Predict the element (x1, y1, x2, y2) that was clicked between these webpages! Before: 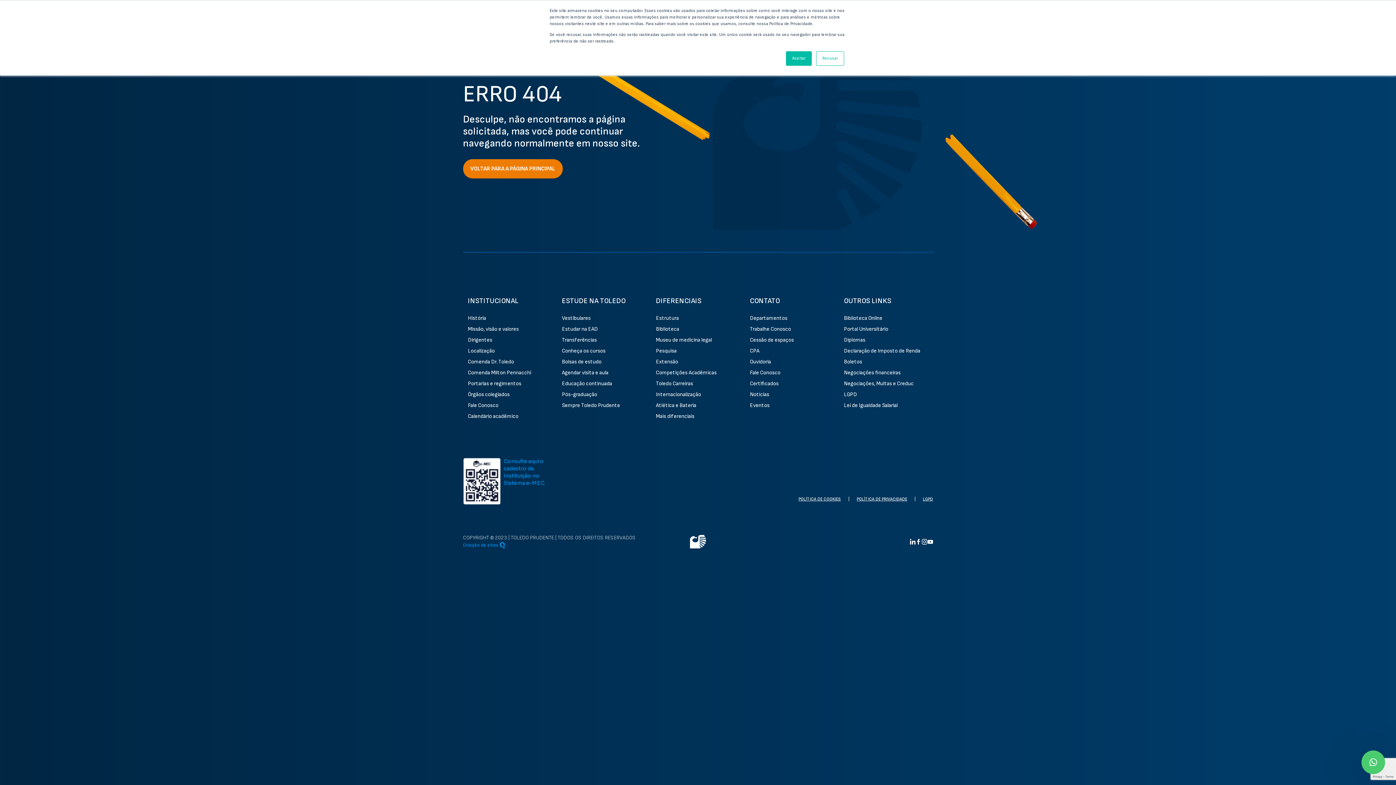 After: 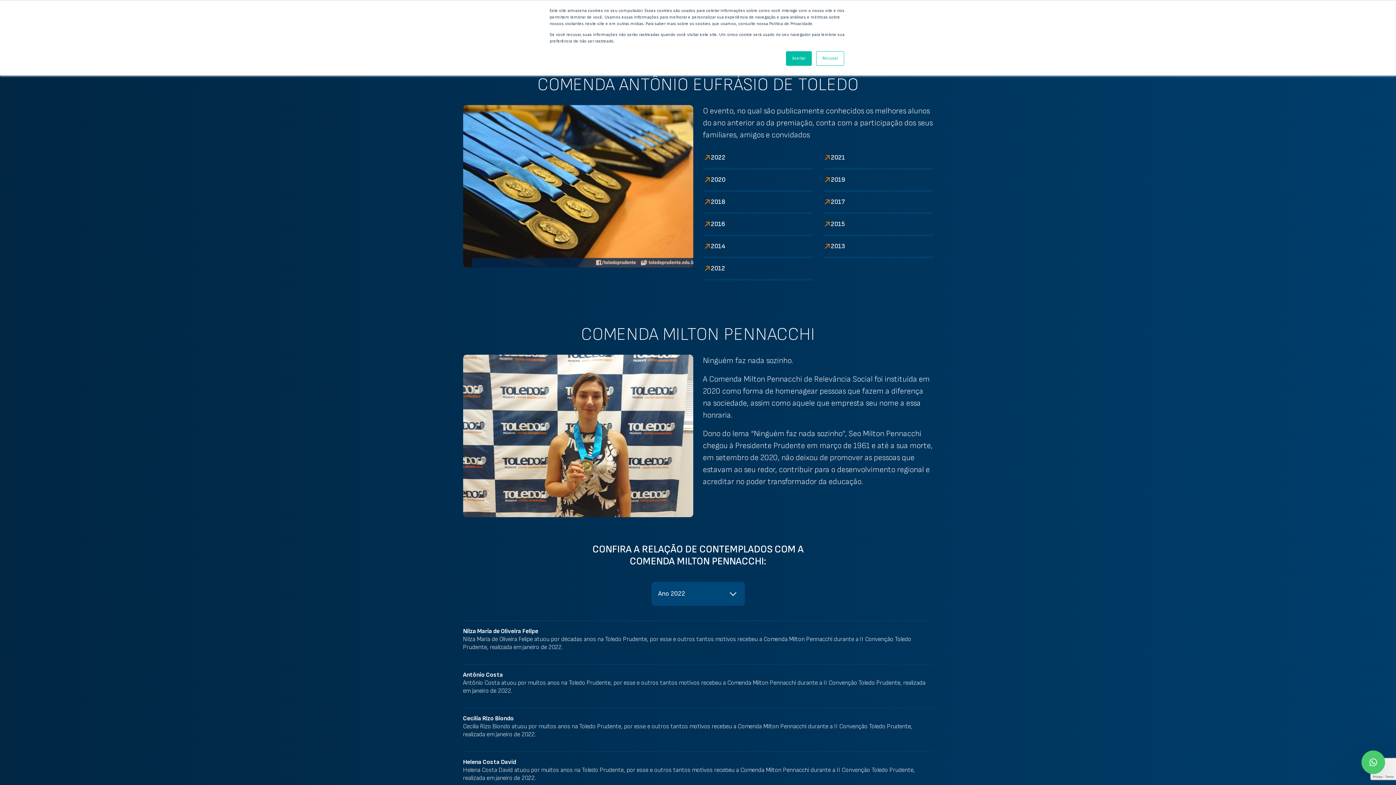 Action: label: Comenda Dr. Toledo bbox: (468, 356, 514, 367)